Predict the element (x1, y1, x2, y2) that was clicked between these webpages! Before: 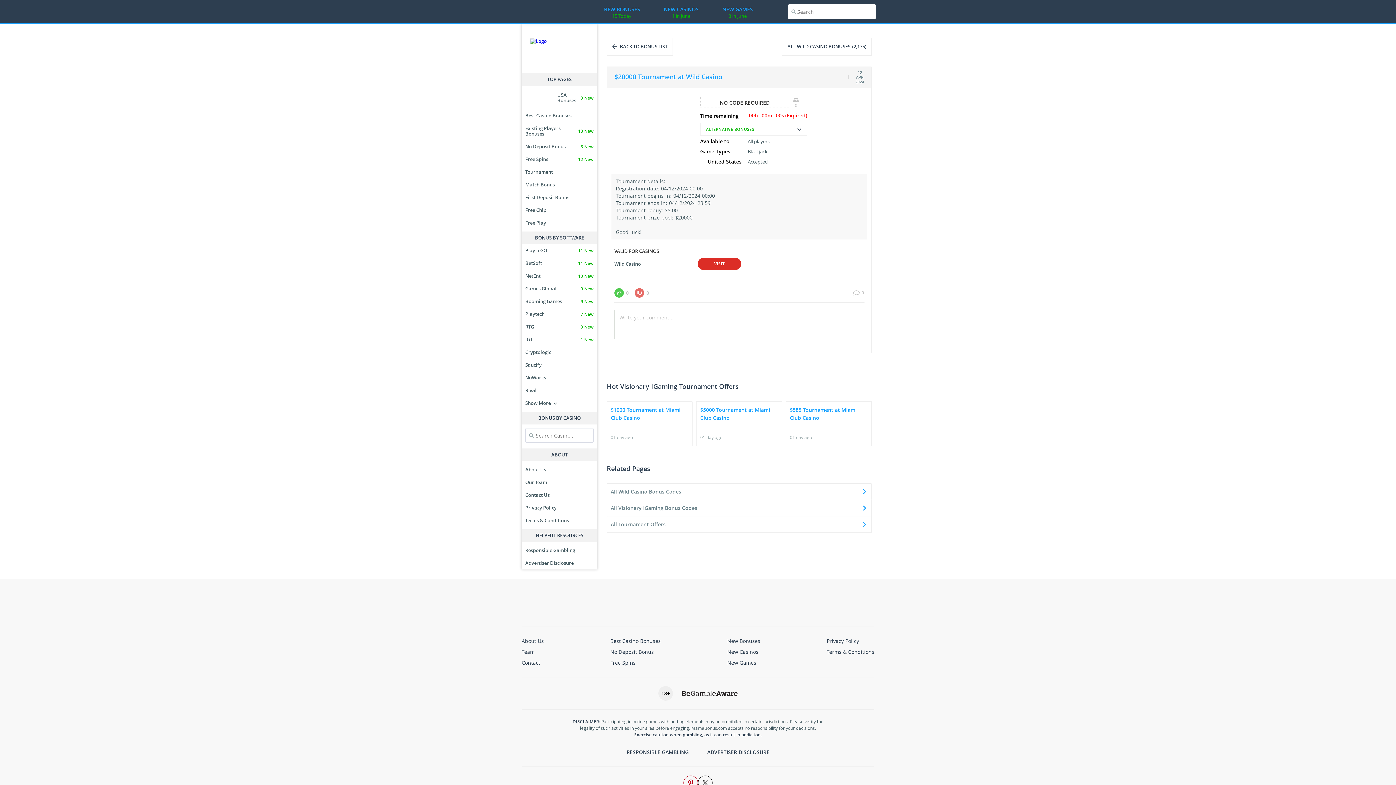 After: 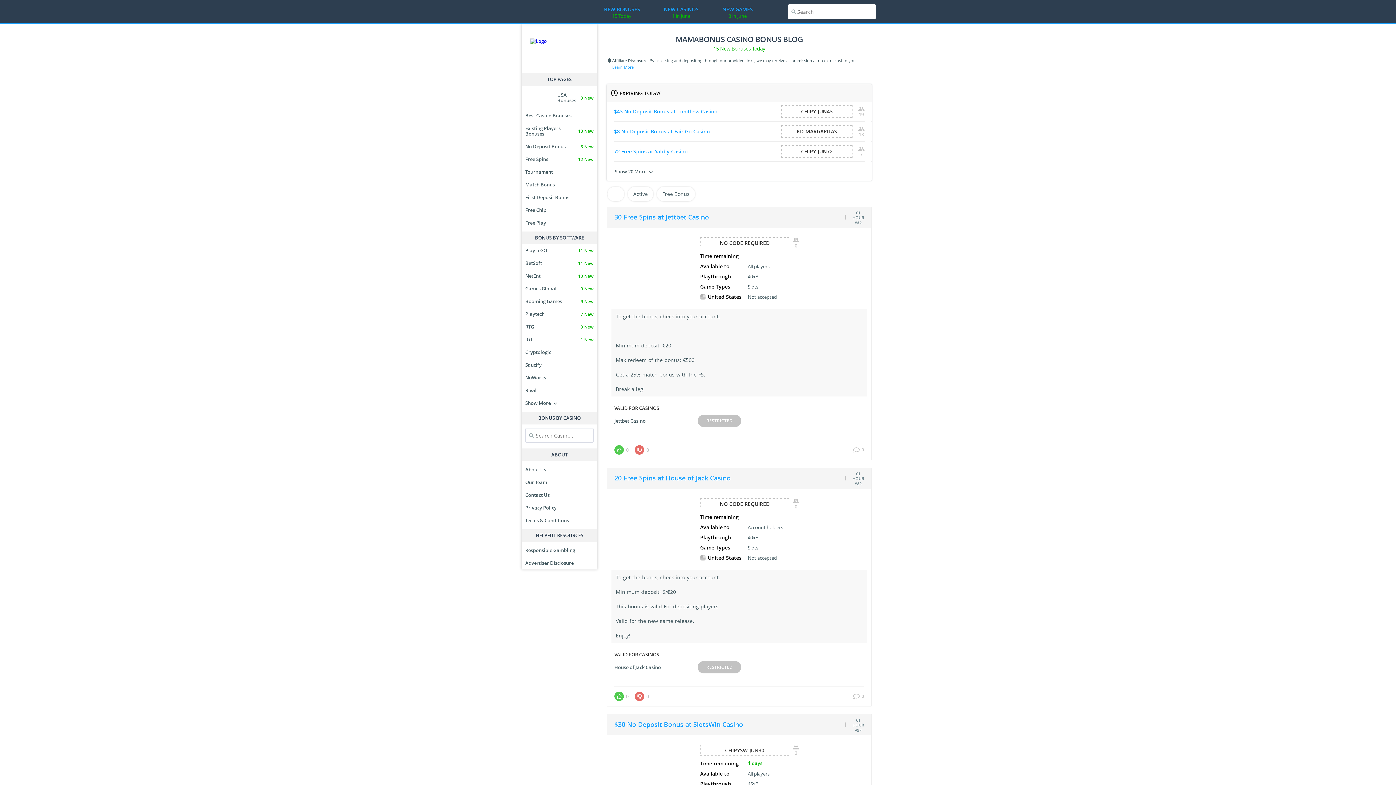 Action: label: NEW BONUSES
15 Today bbox: (603, 1, 640, 18)